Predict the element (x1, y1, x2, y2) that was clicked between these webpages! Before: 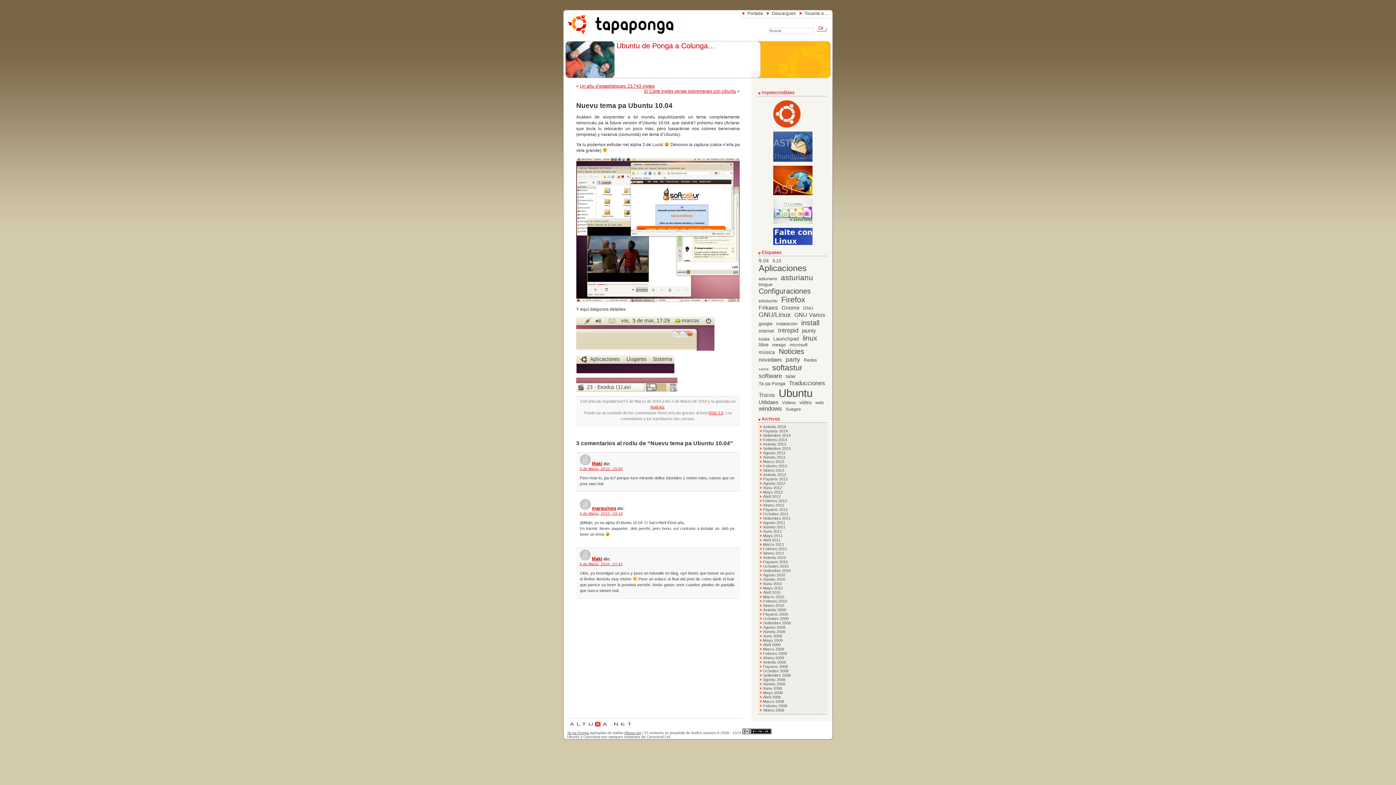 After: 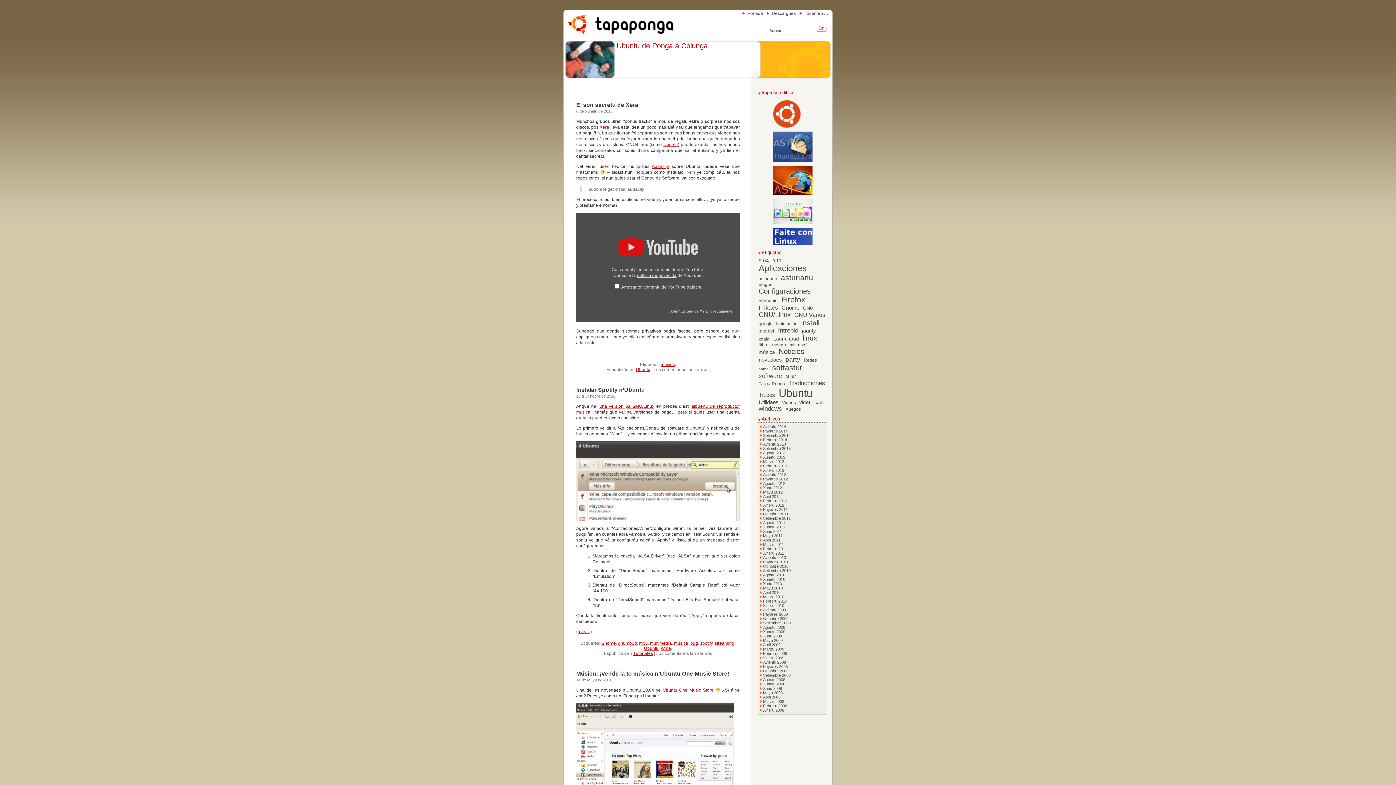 Action: bbox: (758, 349, 775, 355) label: música (8 elementos)